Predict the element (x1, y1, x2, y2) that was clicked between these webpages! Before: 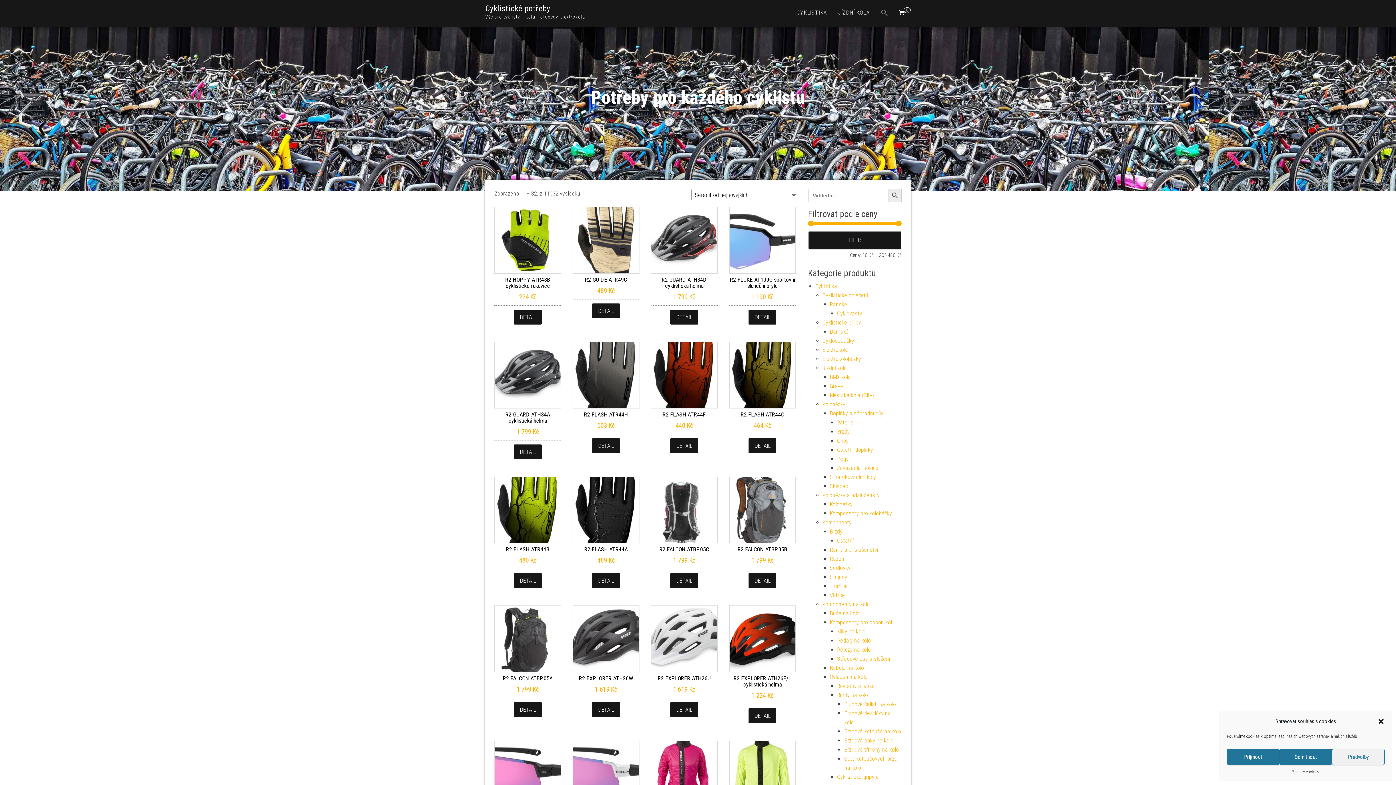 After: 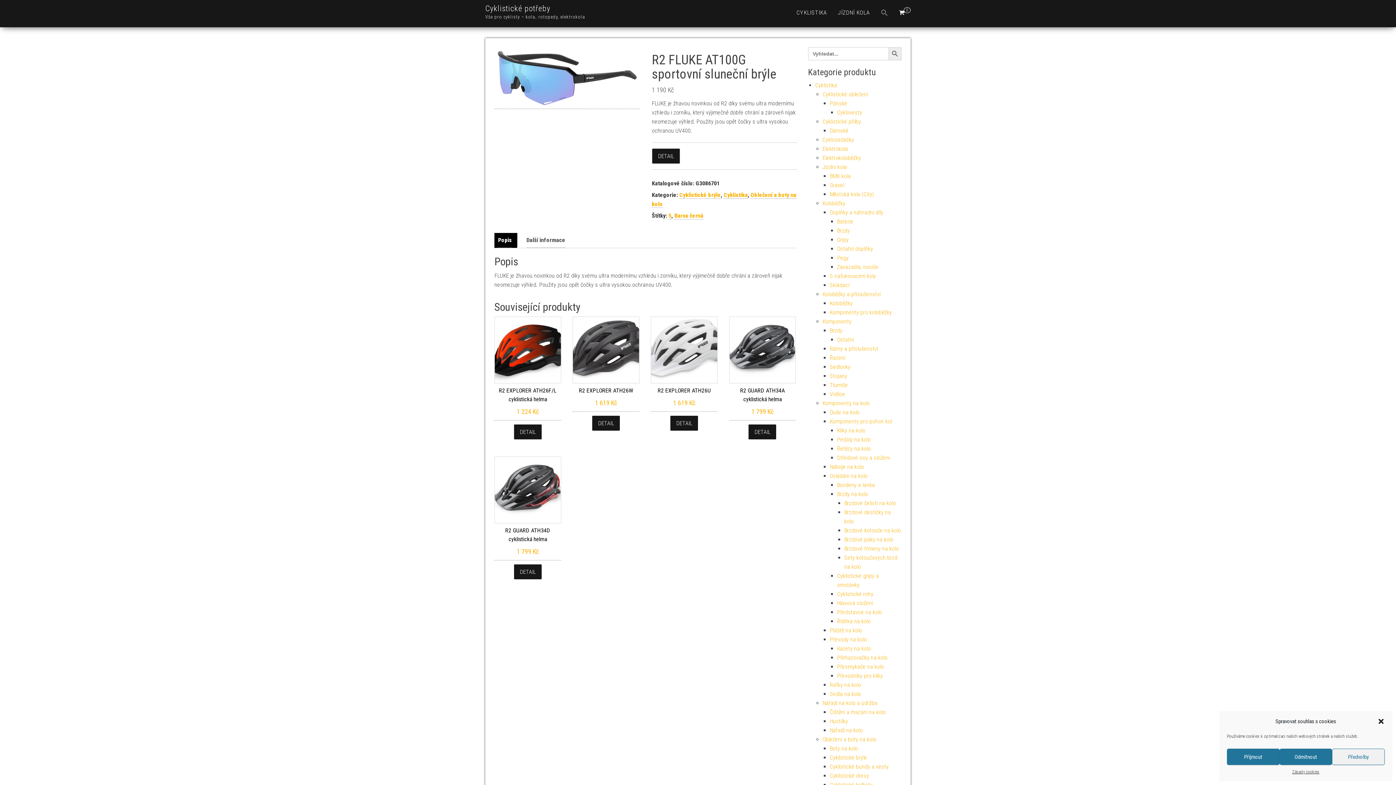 Action: bbox: (729, 206, 796, 305) label: R2 FLUKE AT100G sportovní sluneční brýle
1 190 Kč